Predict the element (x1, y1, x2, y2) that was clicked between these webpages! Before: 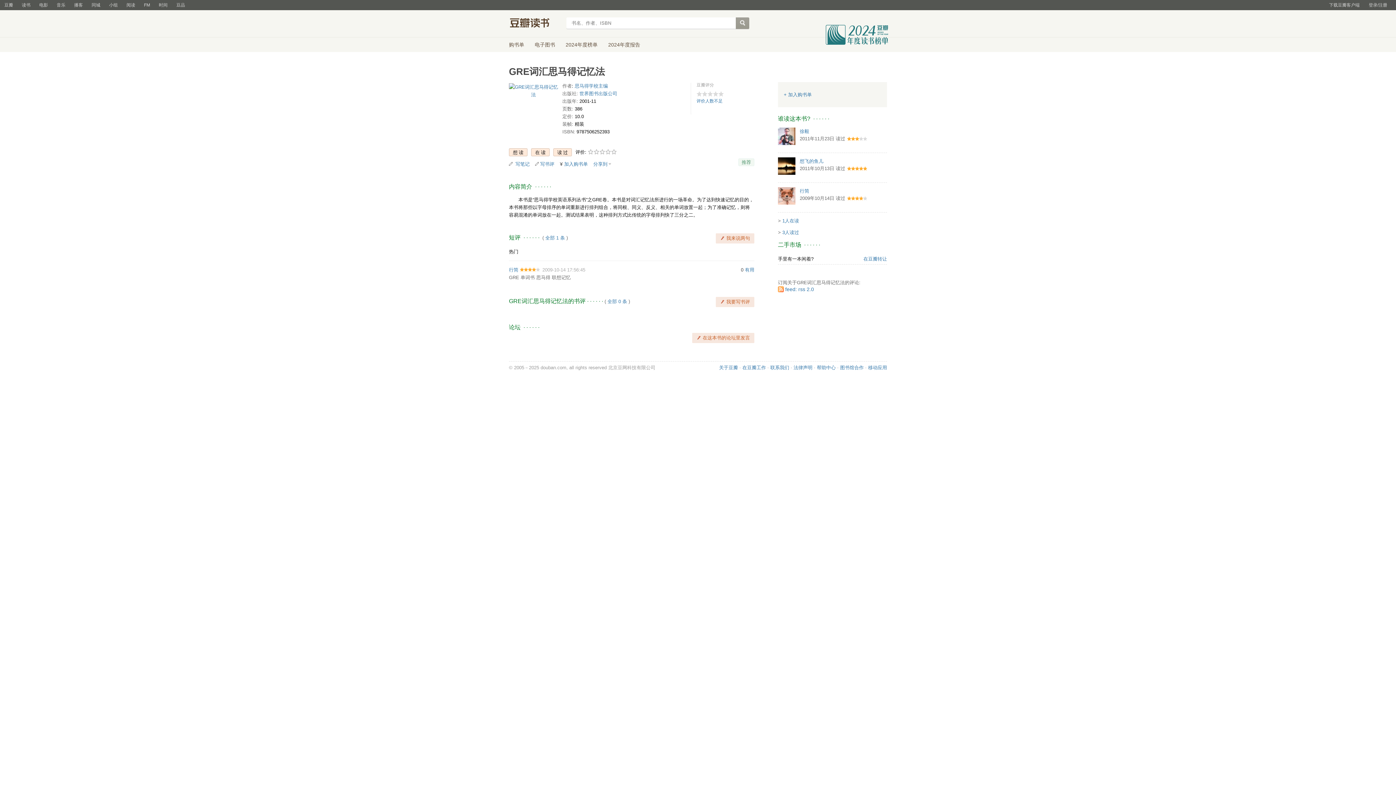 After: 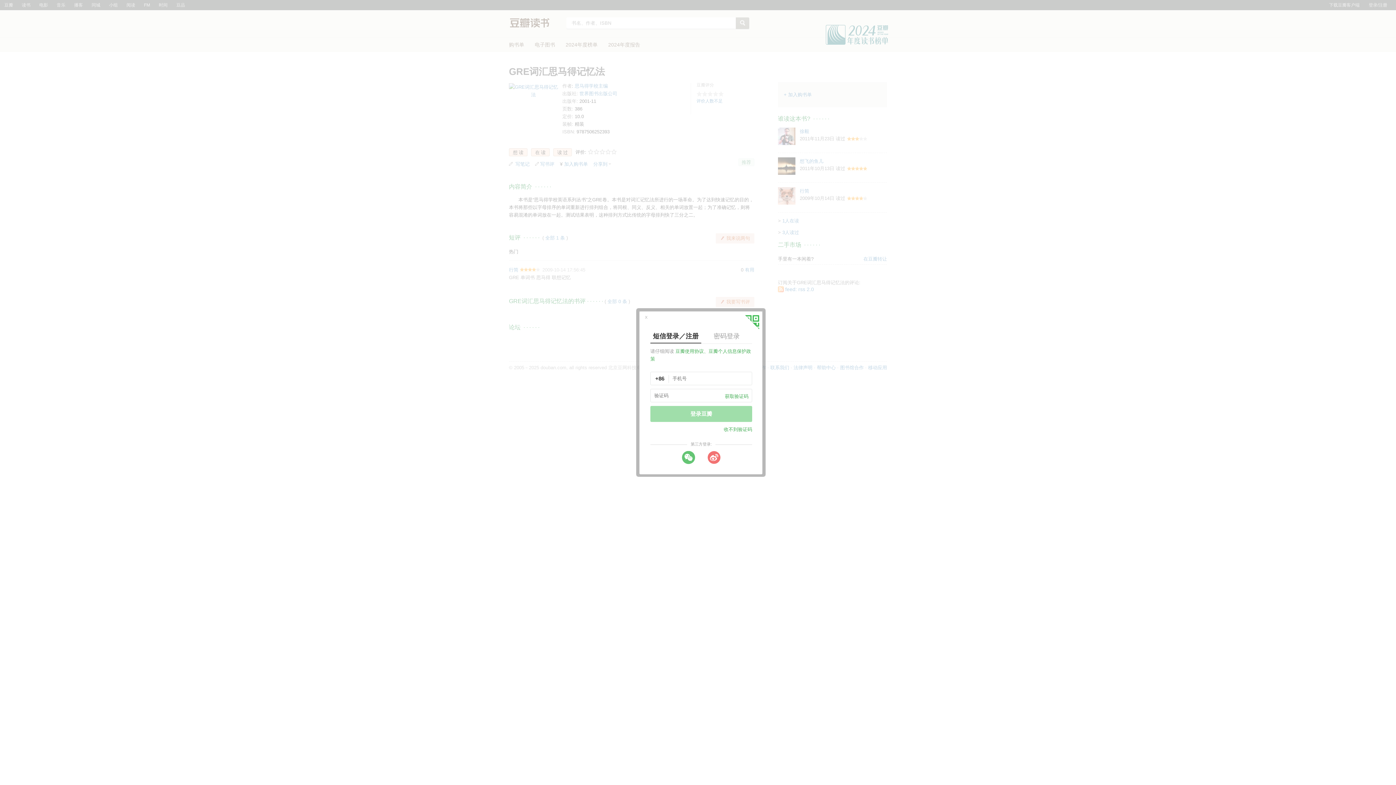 Action: bbox: (515, 161, 529, 166) label: 写笔记